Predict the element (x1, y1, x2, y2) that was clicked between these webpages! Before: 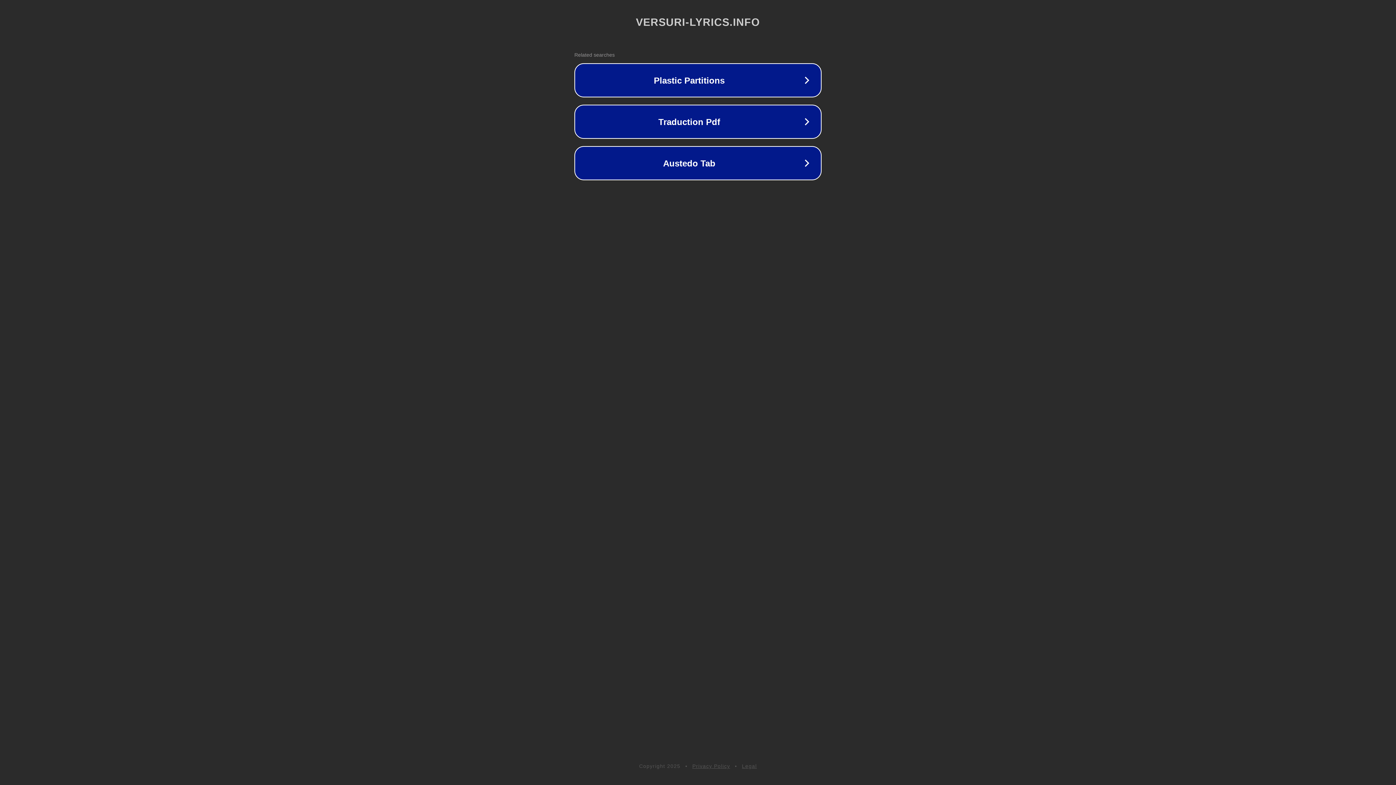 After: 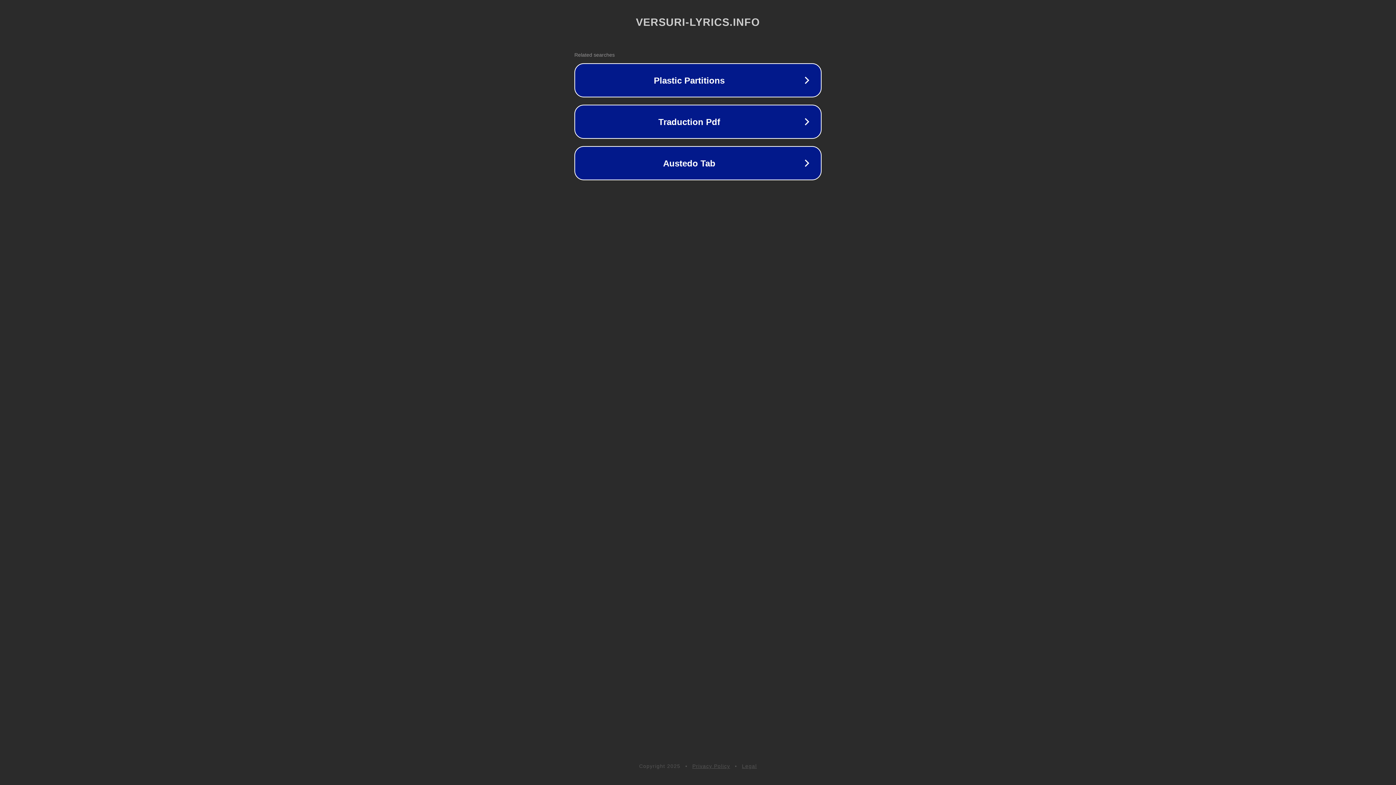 Action: label: Privacy Policy bbox: (692, 763, 730, 769)